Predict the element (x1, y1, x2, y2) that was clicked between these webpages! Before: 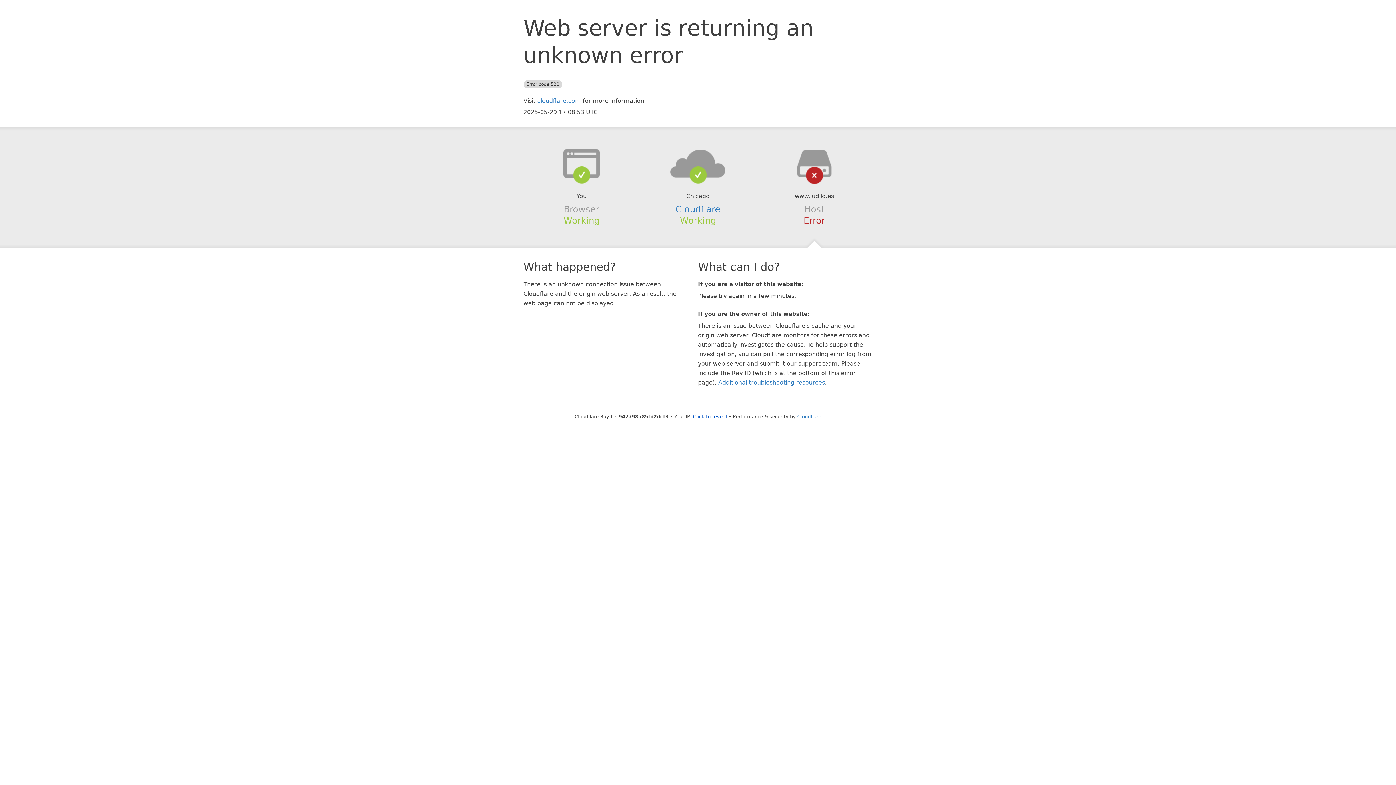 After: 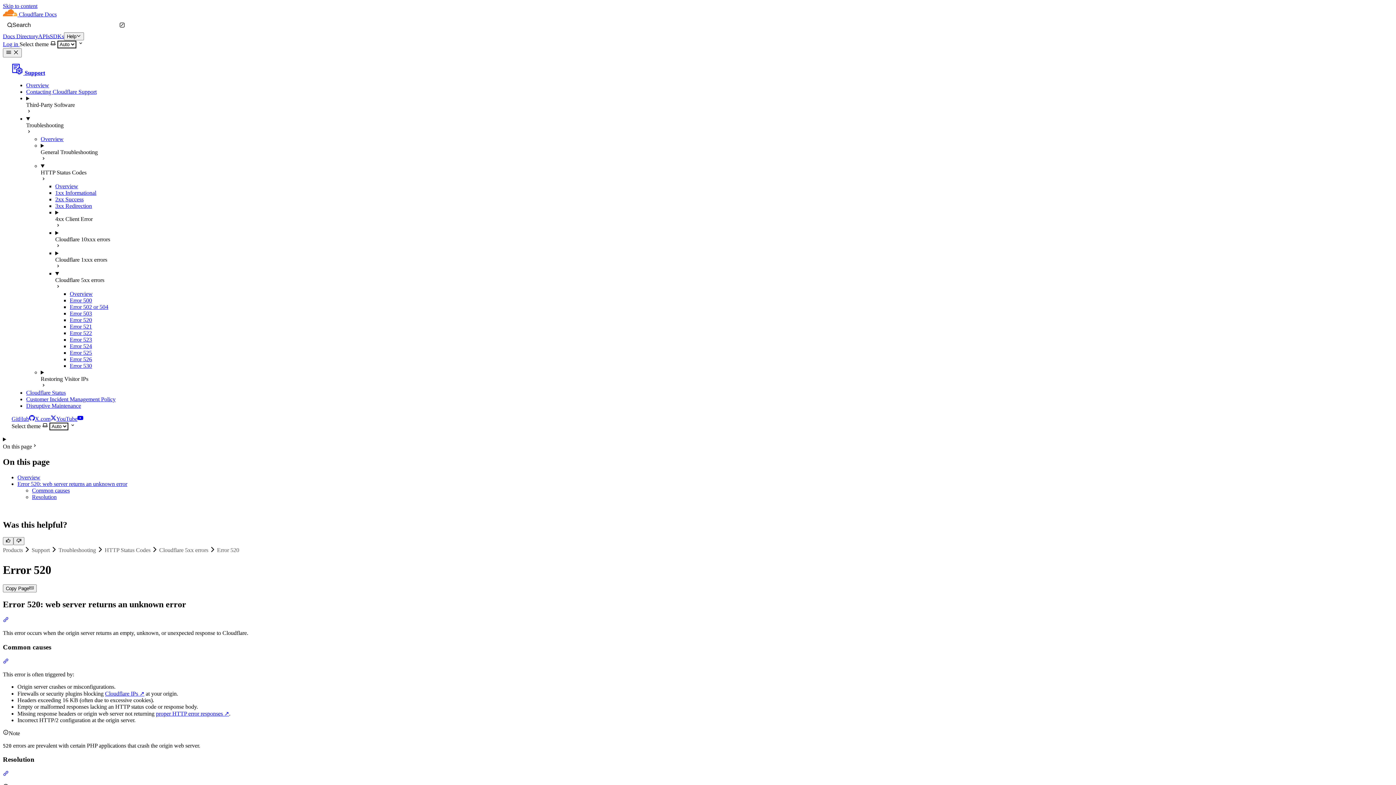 Action: label: Additional troubleshooting resources bbox: (718, 379, 825, 386)